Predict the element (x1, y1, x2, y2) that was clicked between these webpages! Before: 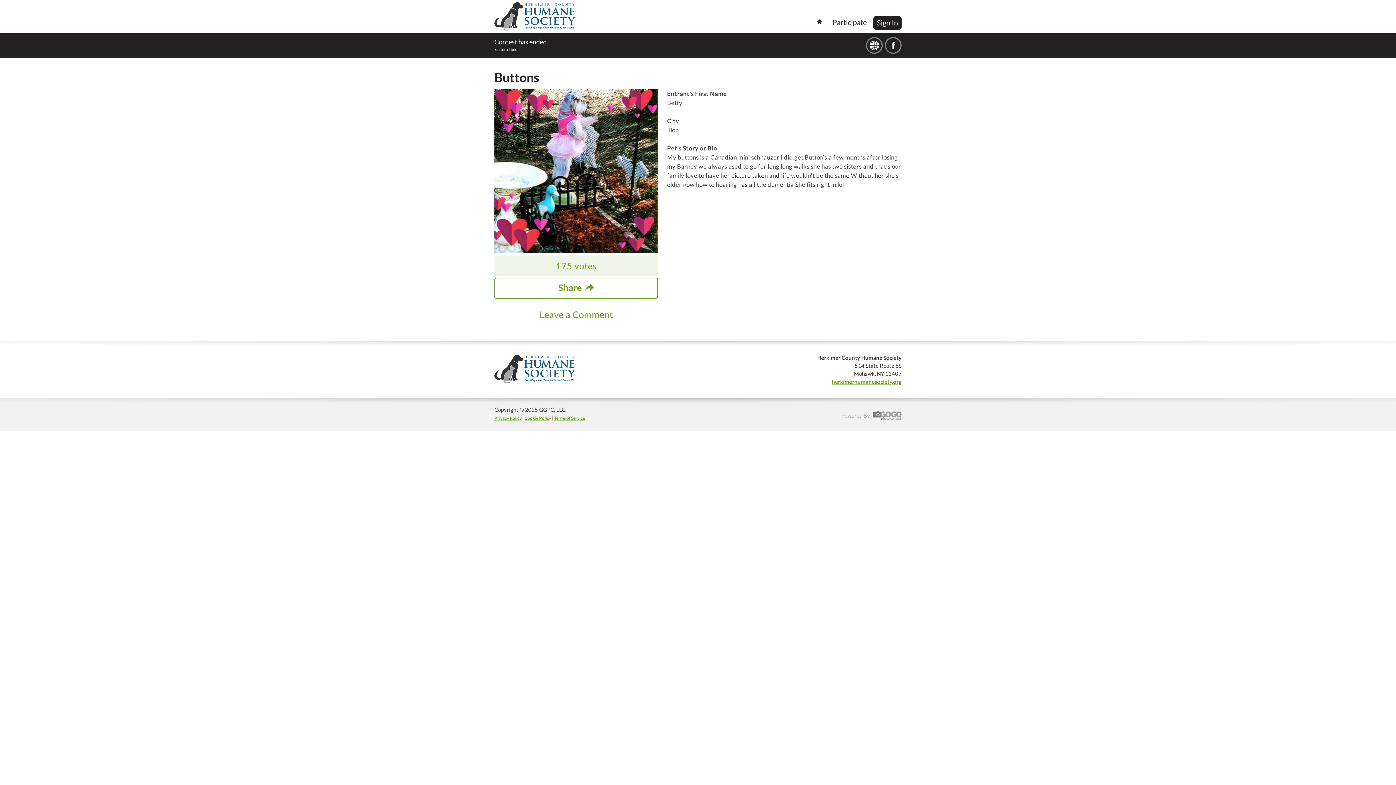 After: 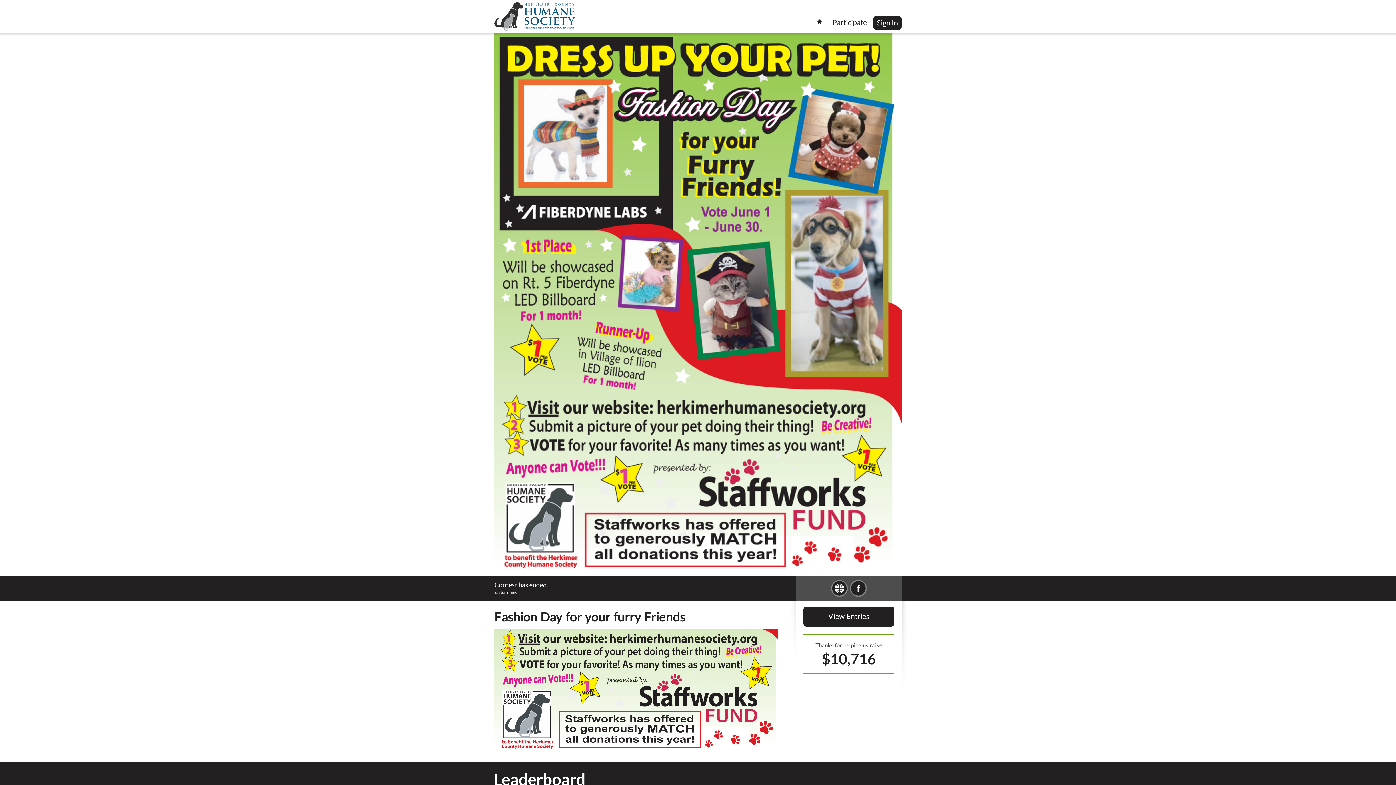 Action: bbox: (494, 2, 575, 30)